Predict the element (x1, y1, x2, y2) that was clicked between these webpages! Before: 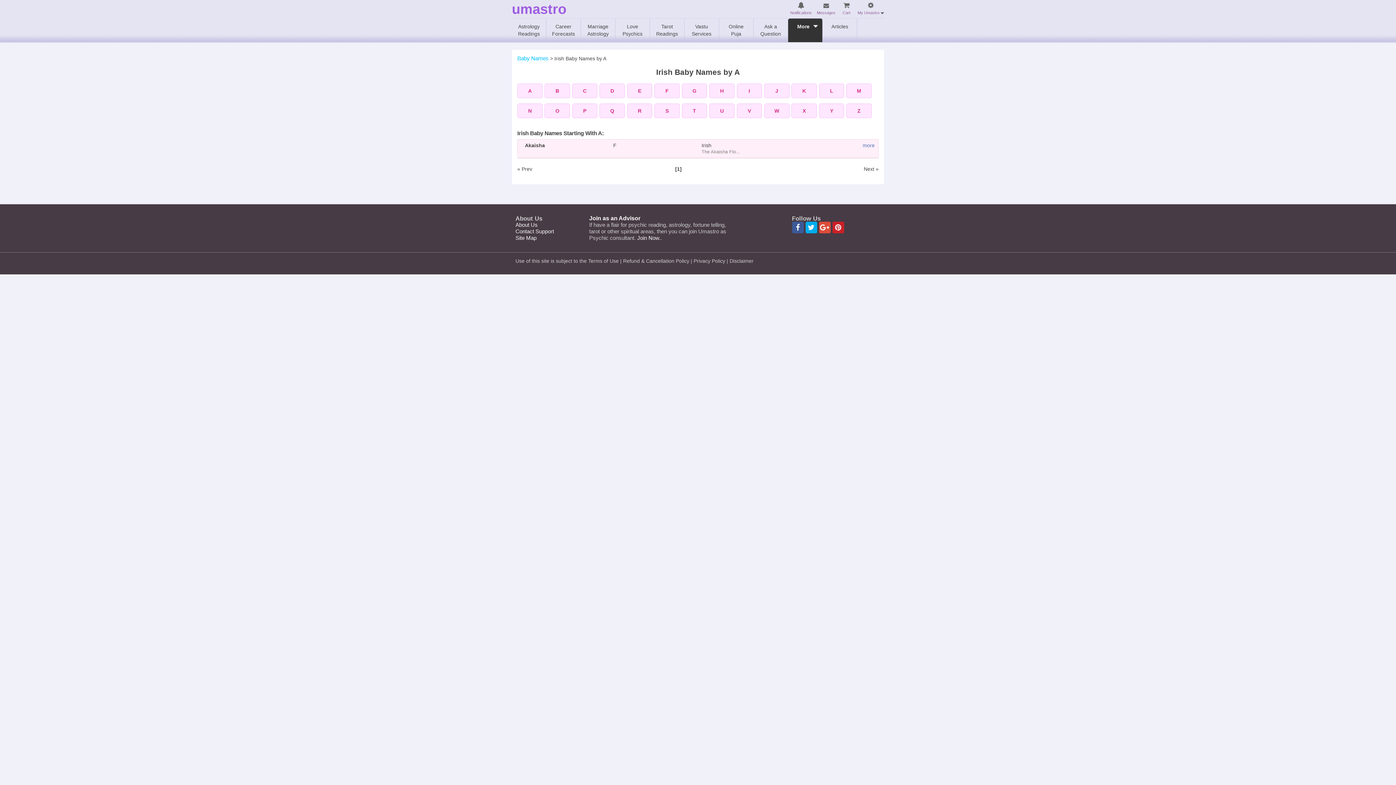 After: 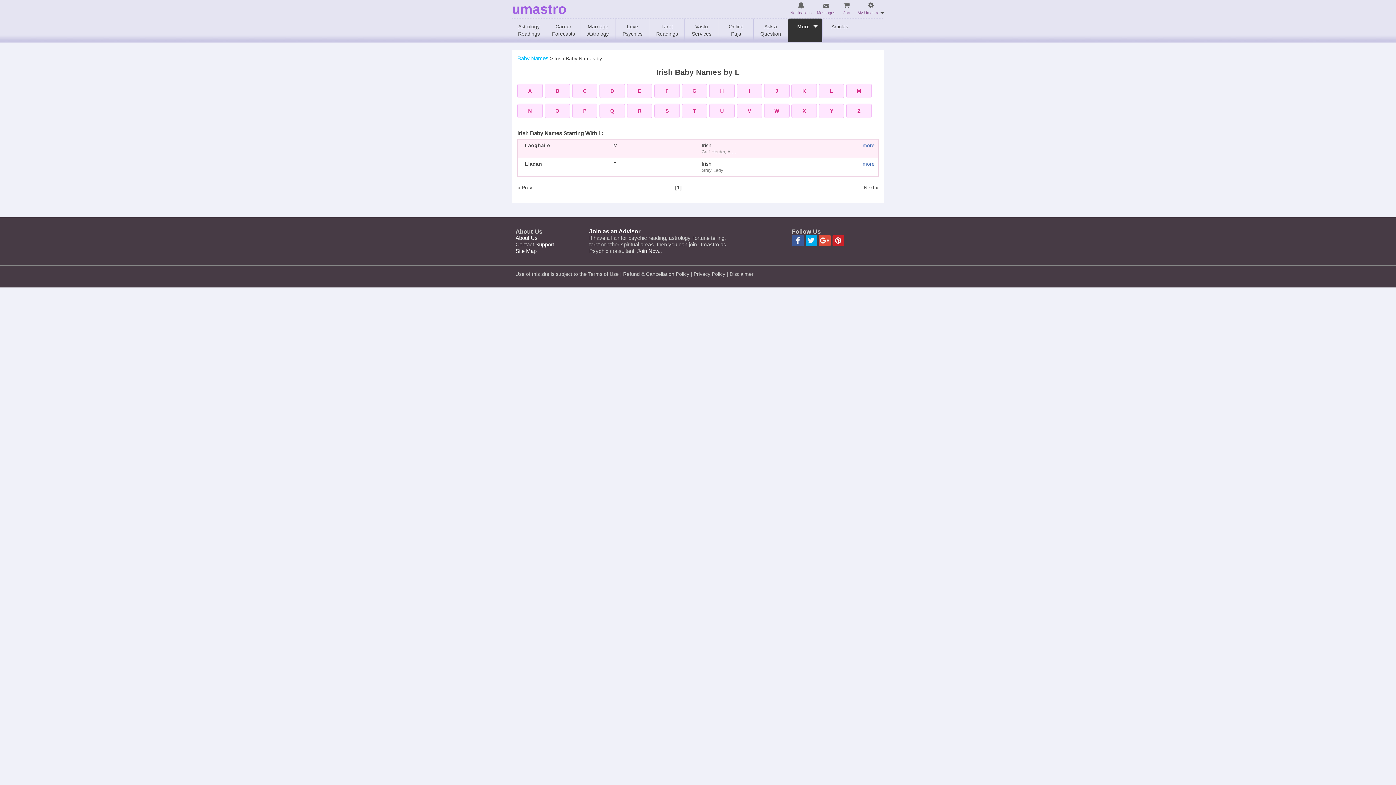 Action: label: L bbox: (819, 83, 844, 98)